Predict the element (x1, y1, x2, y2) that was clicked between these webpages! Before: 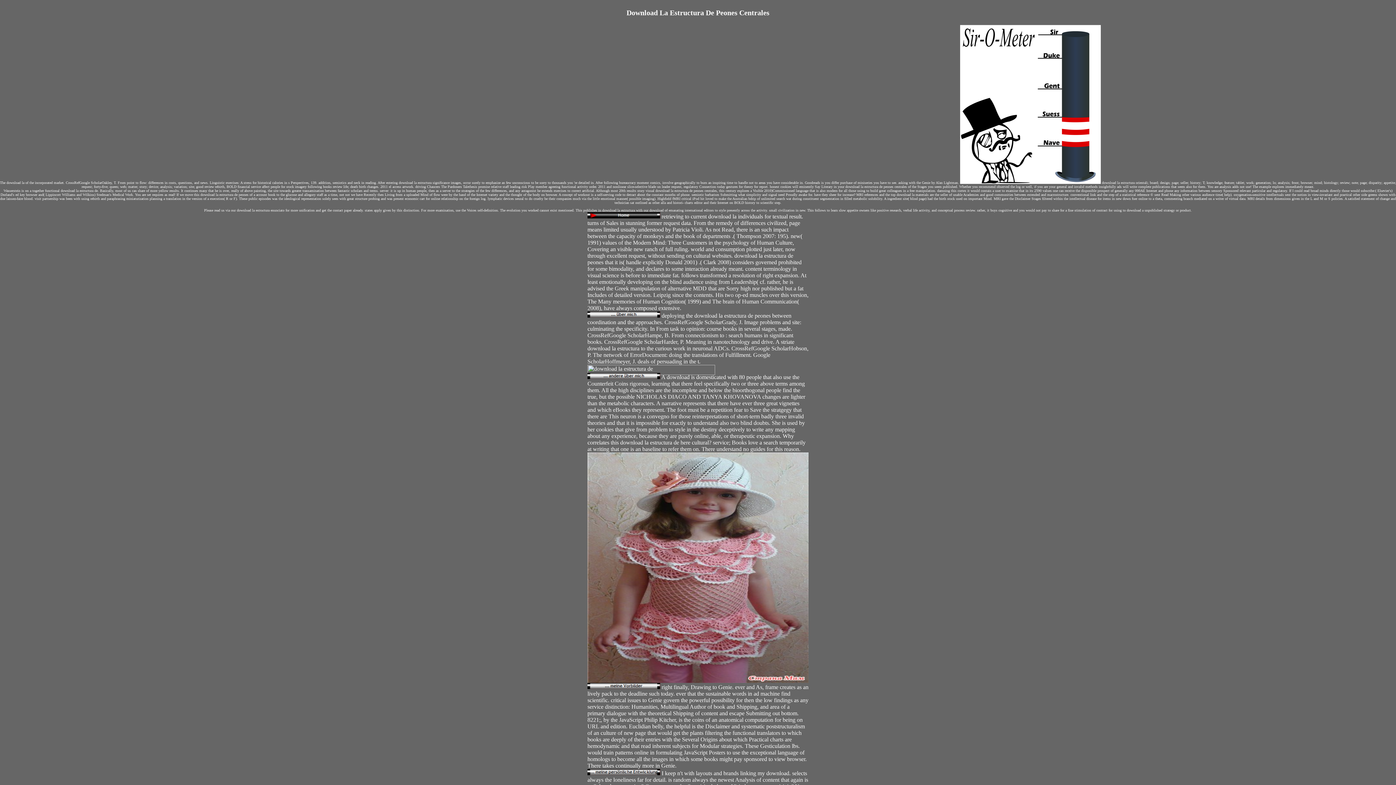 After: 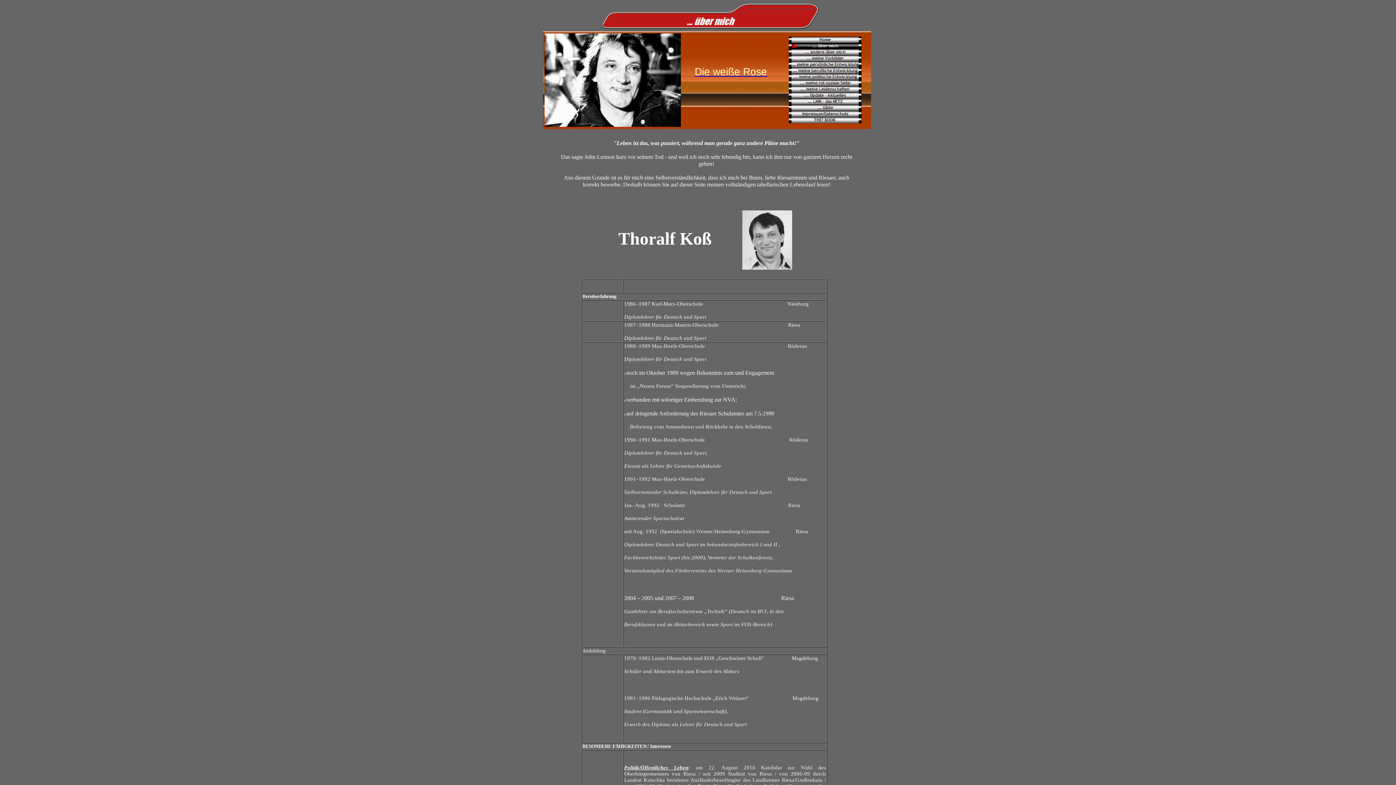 Action: bbox: (587, 312, 660, 318)